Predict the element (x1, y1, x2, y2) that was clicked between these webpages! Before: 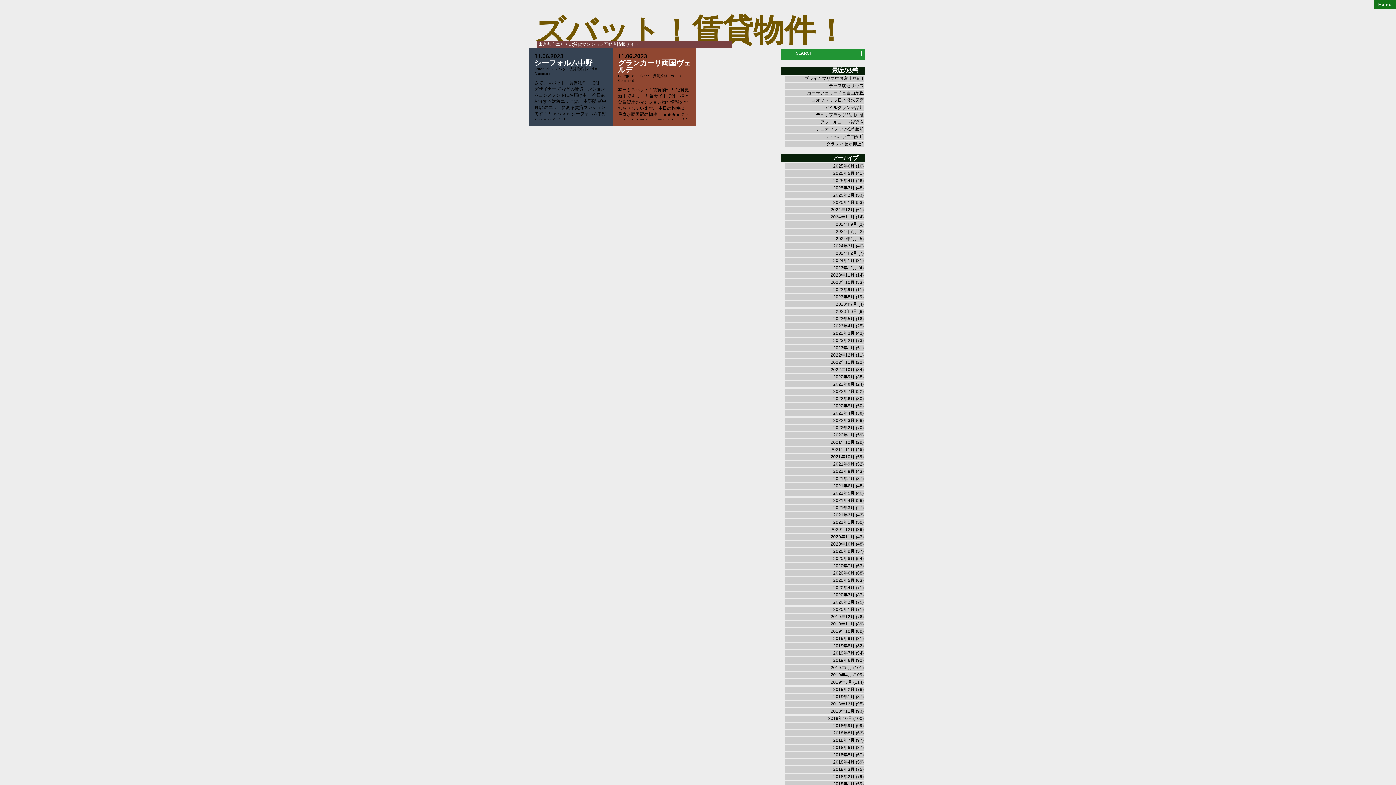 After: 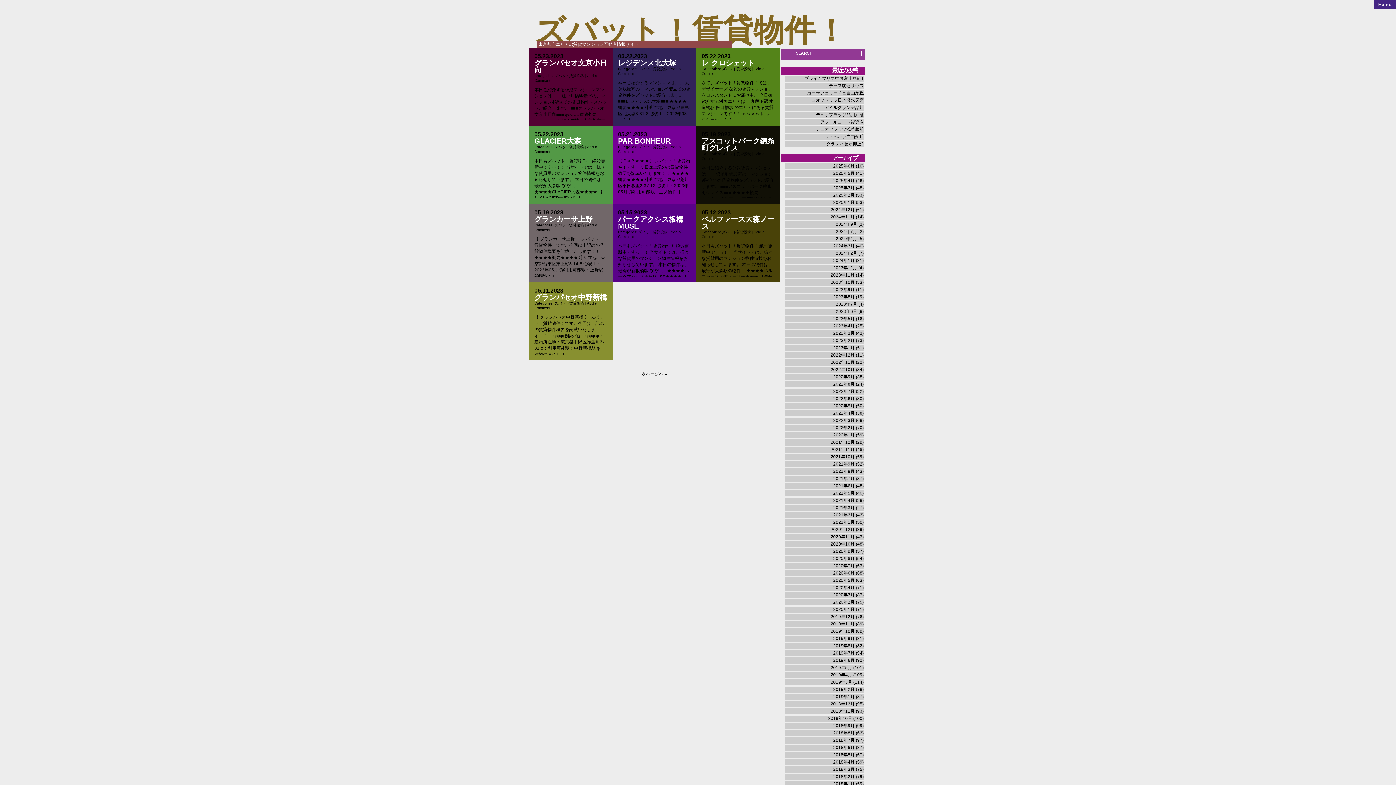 Action: bbox: (833, 316, 854, 321) label: 2023年5月